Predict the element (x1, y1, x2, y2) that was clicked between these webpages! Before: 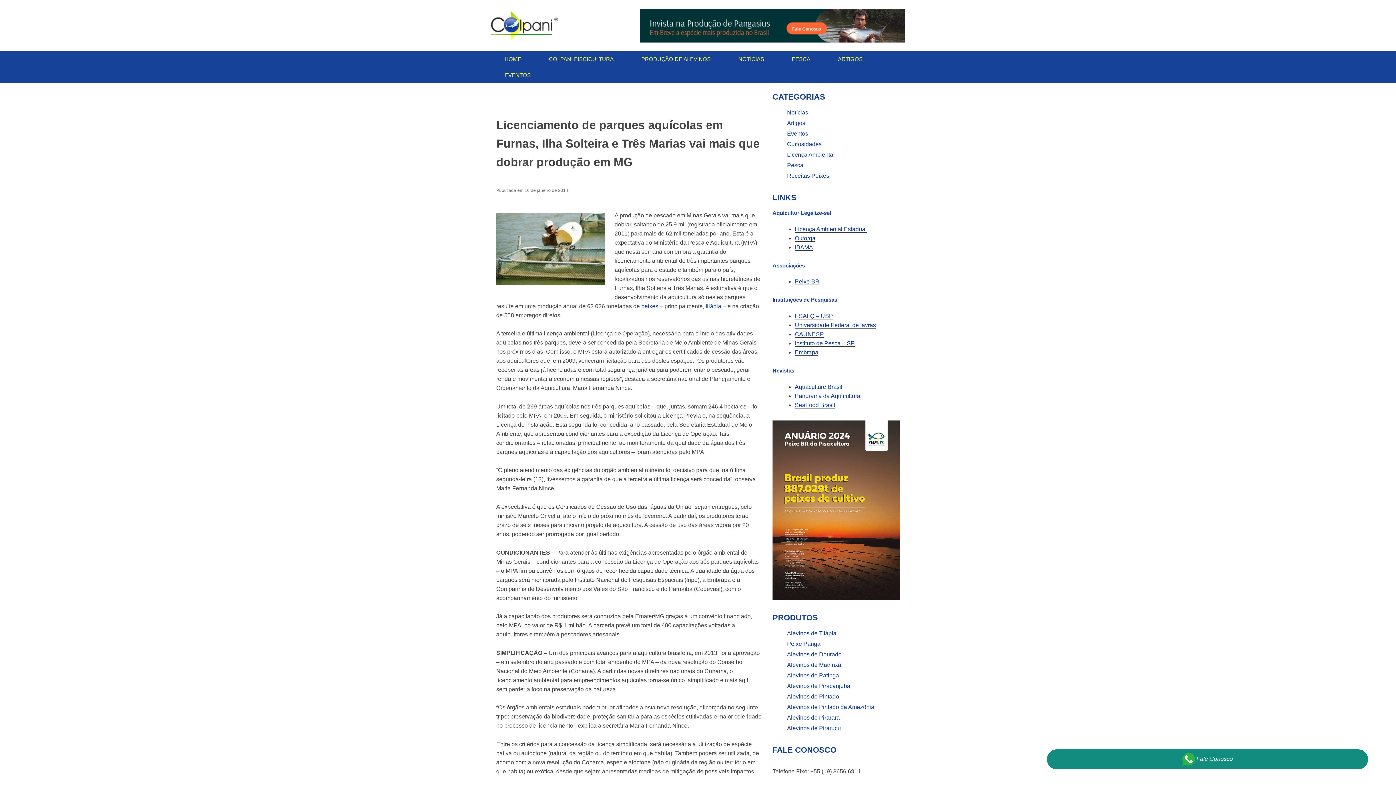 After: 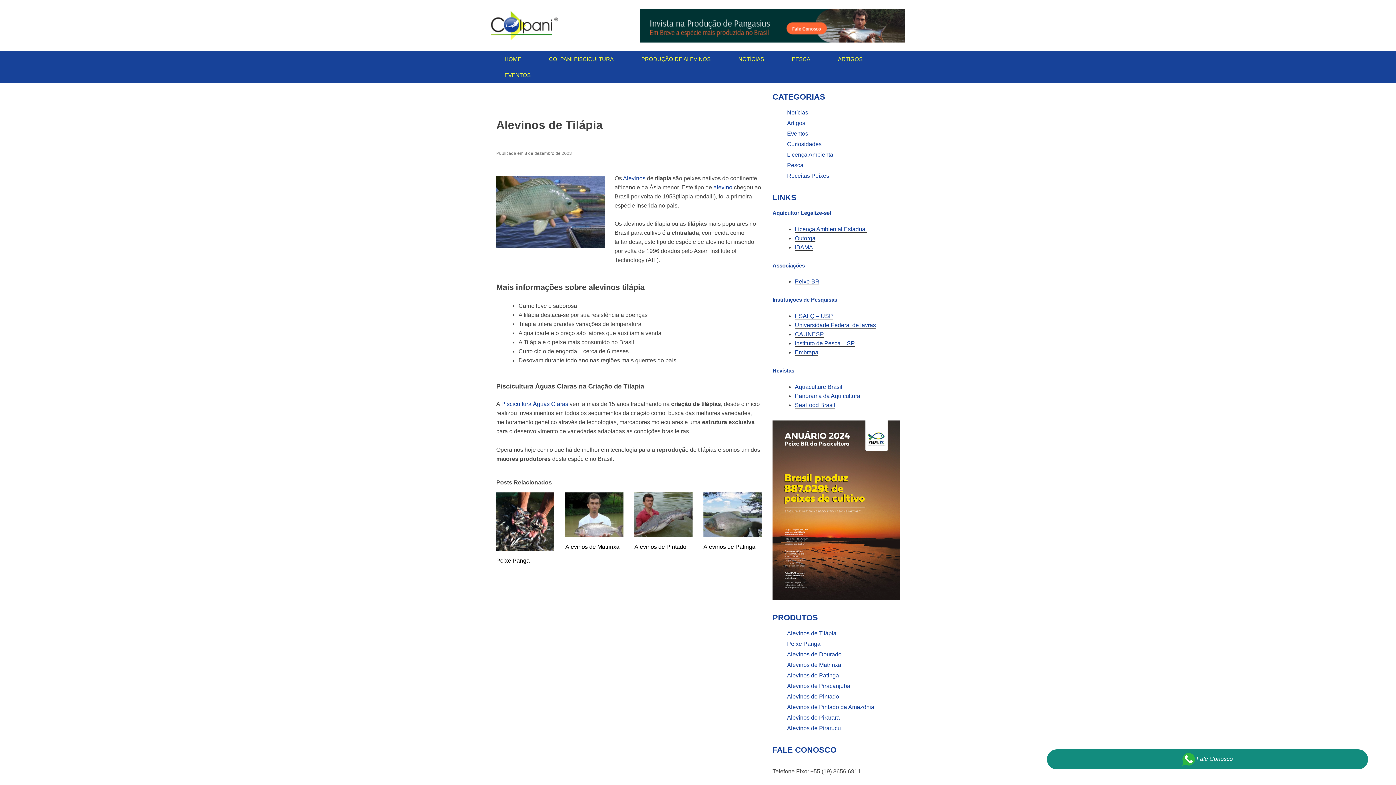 Action: label: Alevinos de Tilápia bbox: (787, 630, 836, 636)